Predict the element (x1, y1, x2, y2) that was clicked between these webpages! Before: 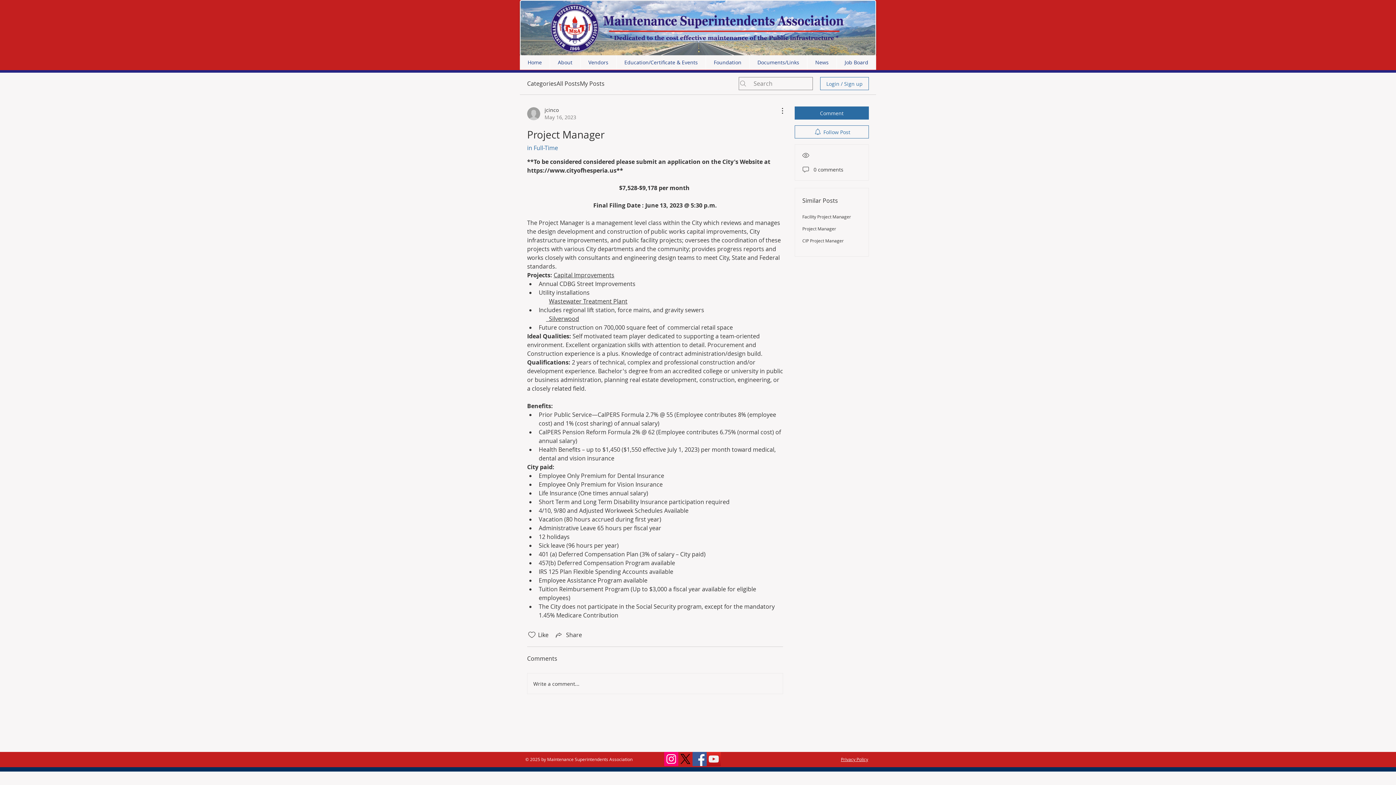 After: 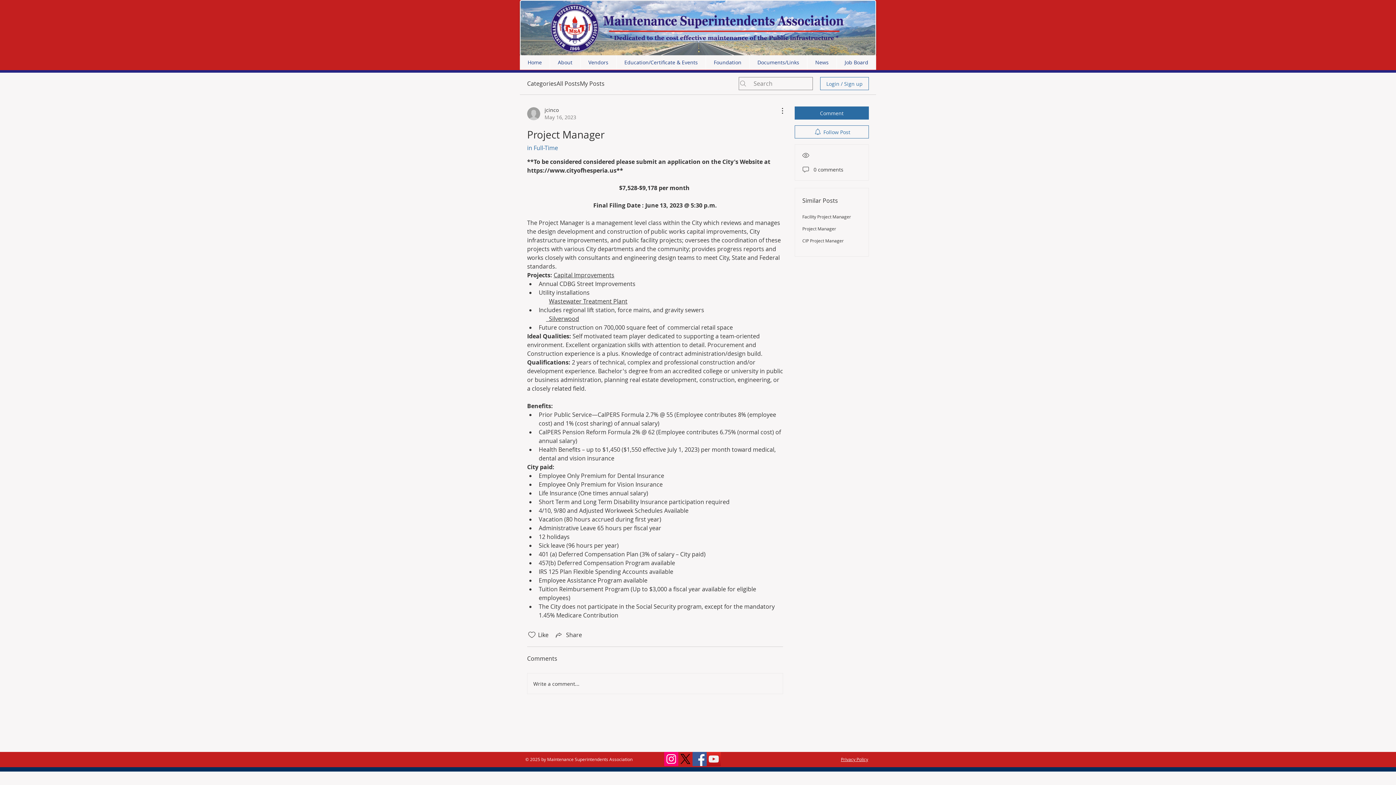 Action: label: Facebook bbox: (692, 752, 706, 766)